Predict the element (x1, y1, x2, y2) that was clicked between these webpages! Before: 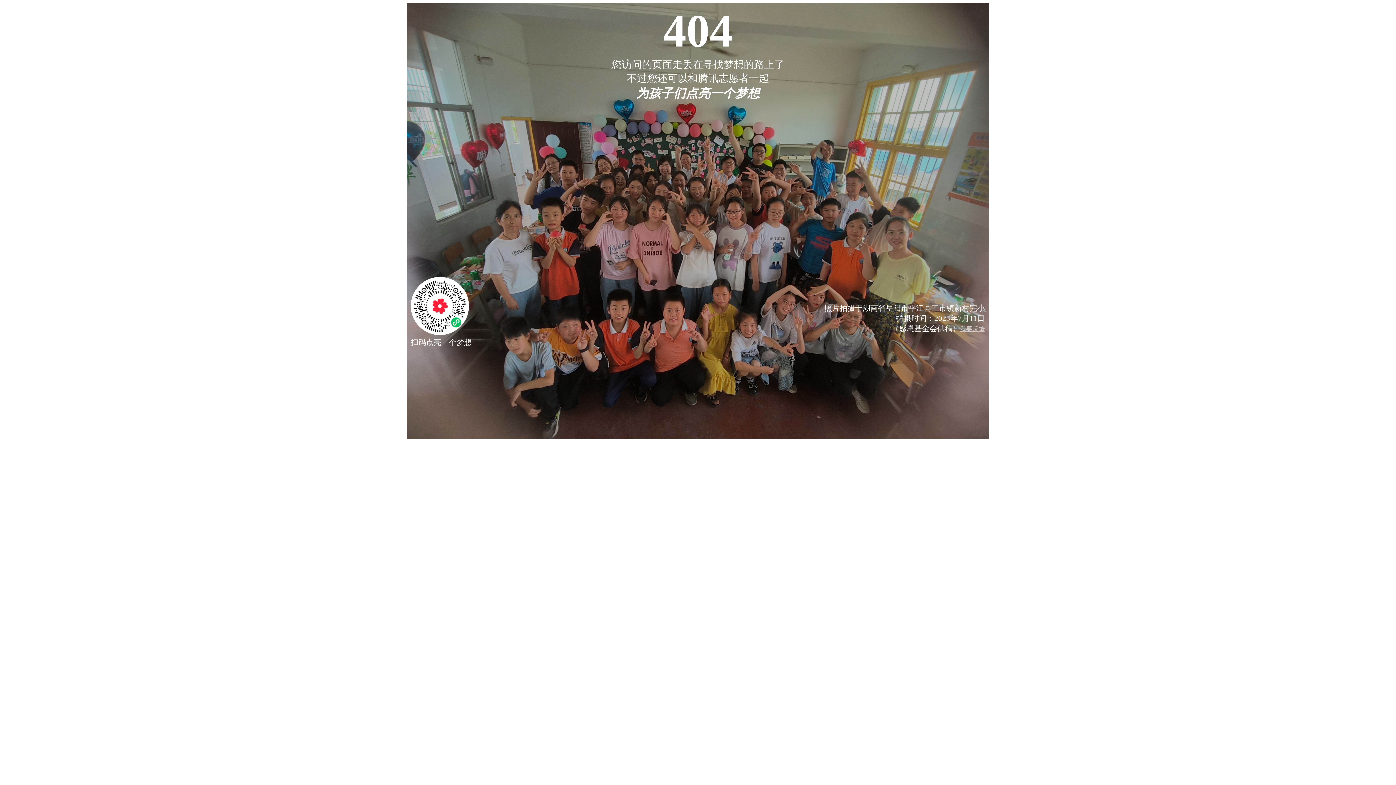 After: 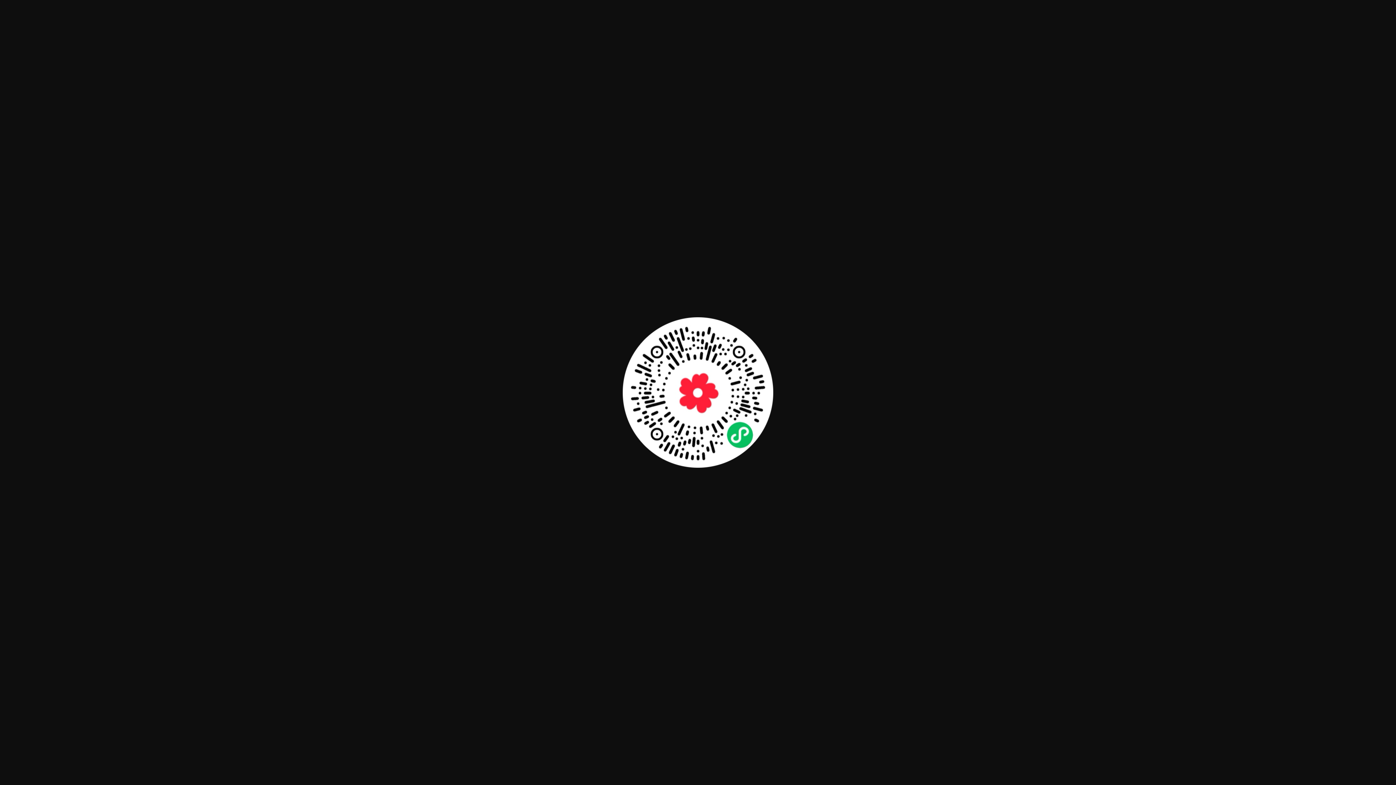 Action: bbox: (410, 328, 469, 337)